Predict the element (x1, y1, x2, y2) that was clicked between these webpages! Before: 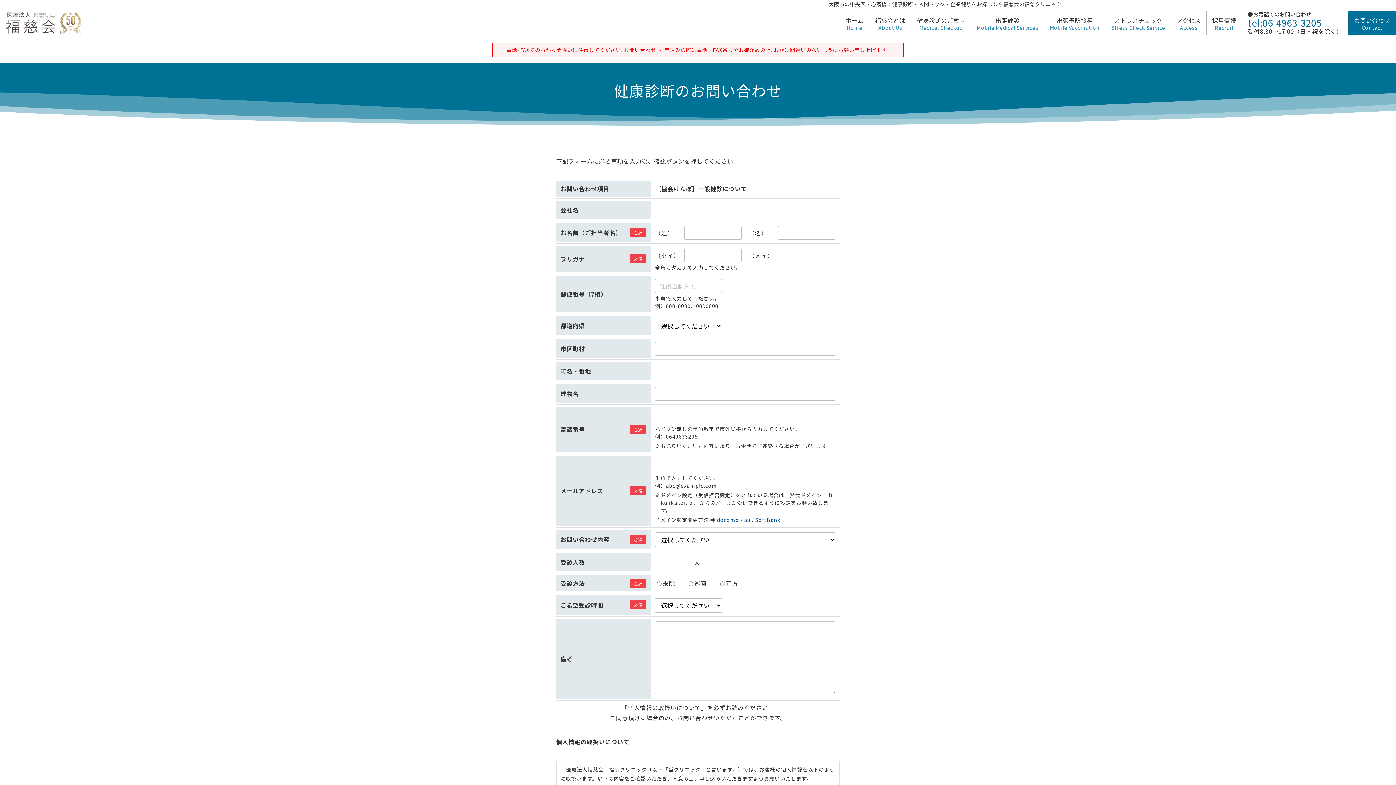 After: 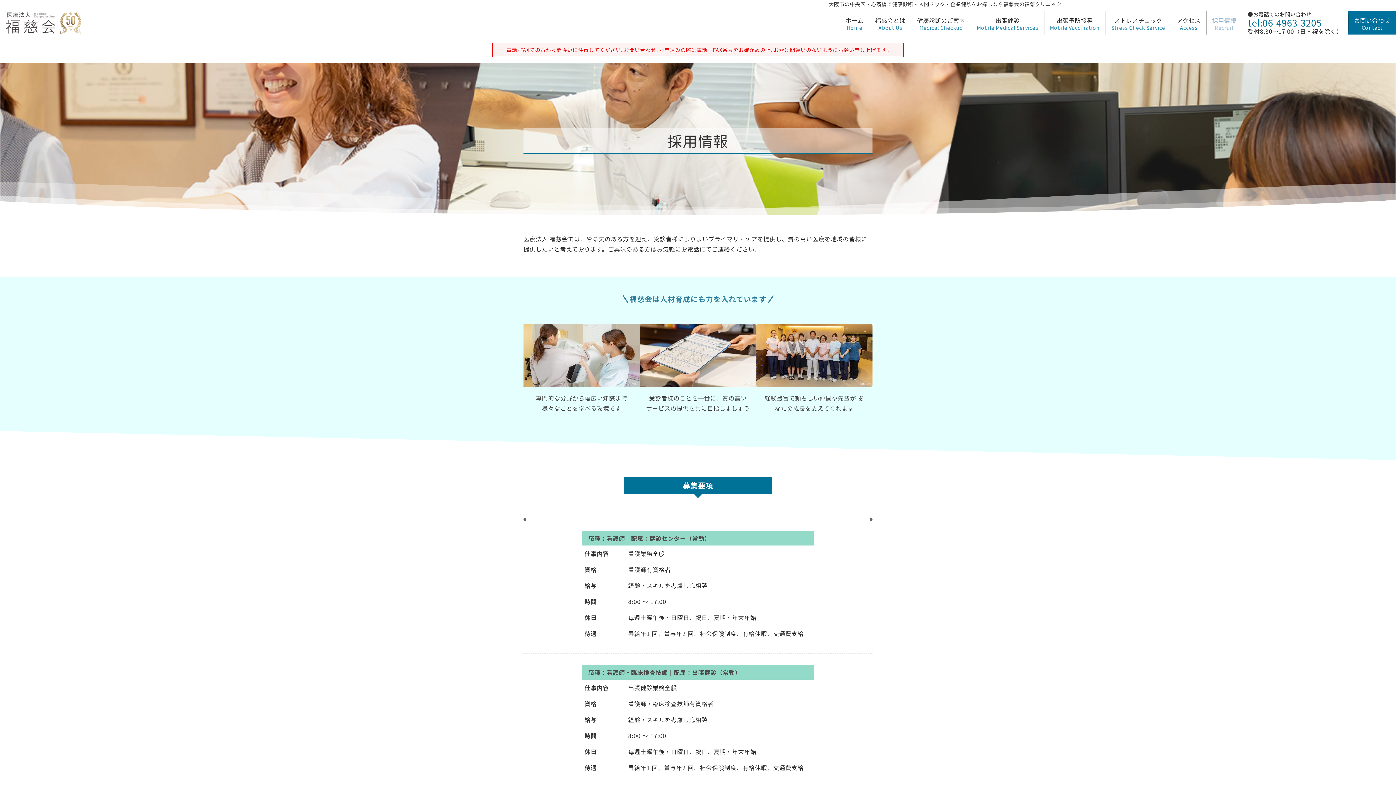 Action: label: 採用情報
Recruit bbox: (1206, 7, 1242, 38)